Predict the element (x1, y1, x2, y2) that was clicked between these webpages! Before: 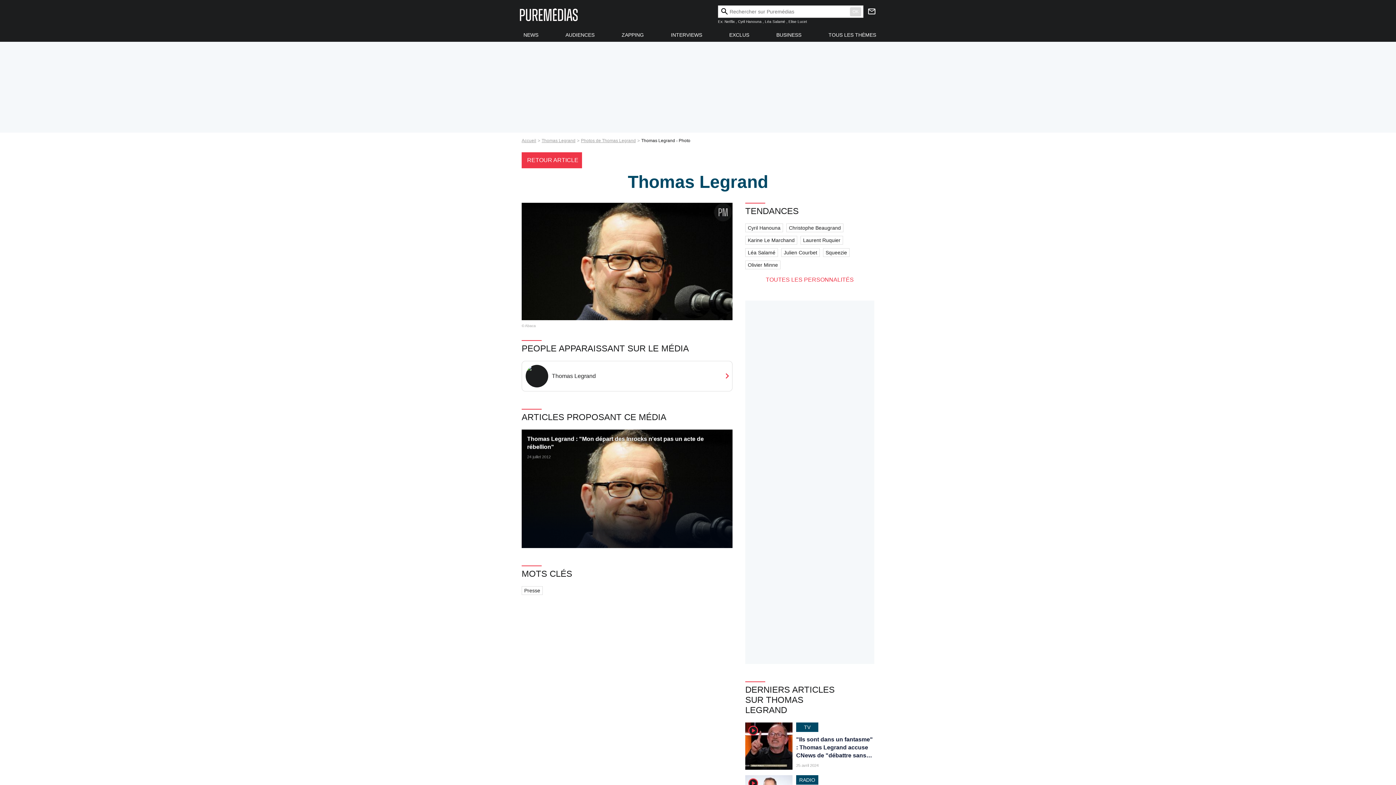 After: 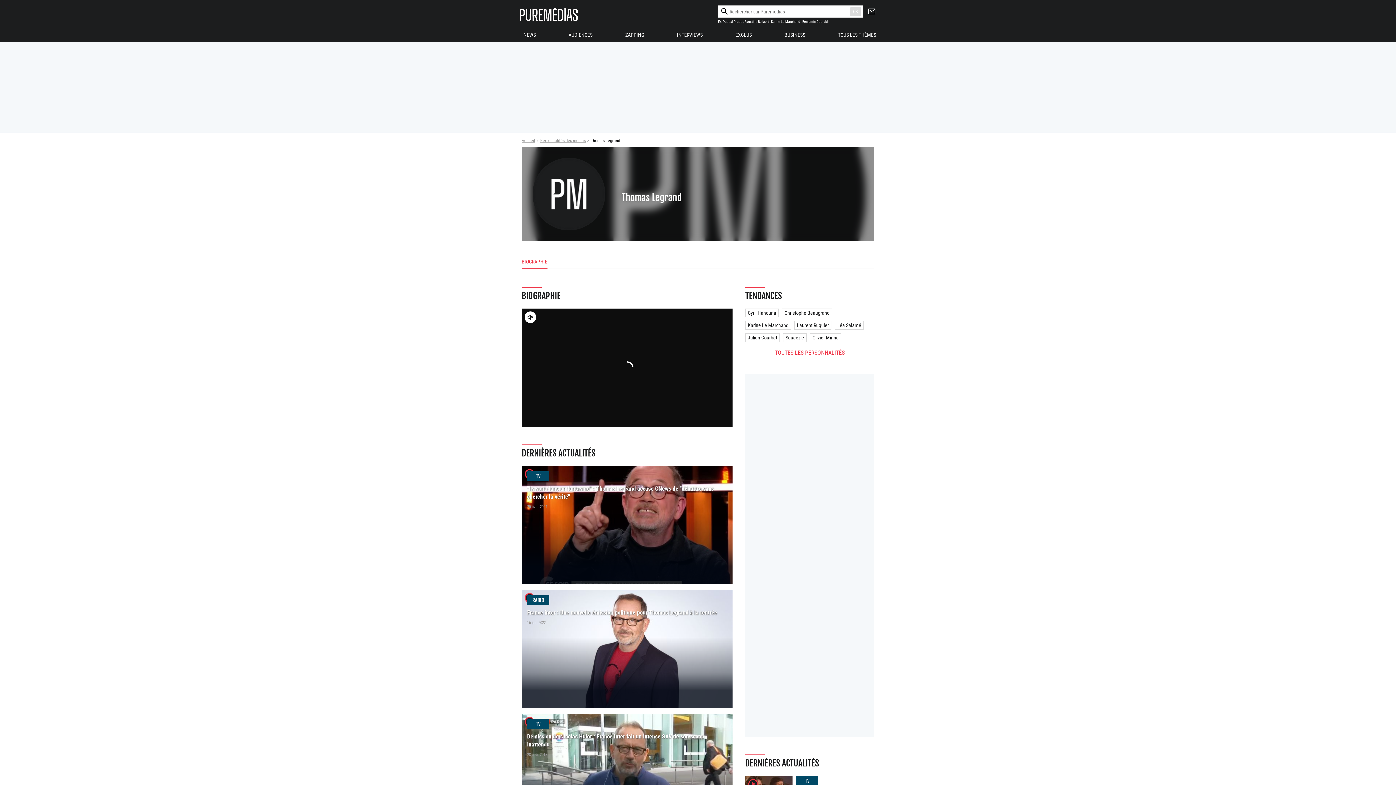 Action: label: Thomas Legrand bbox: (541, 138, 581, 143)